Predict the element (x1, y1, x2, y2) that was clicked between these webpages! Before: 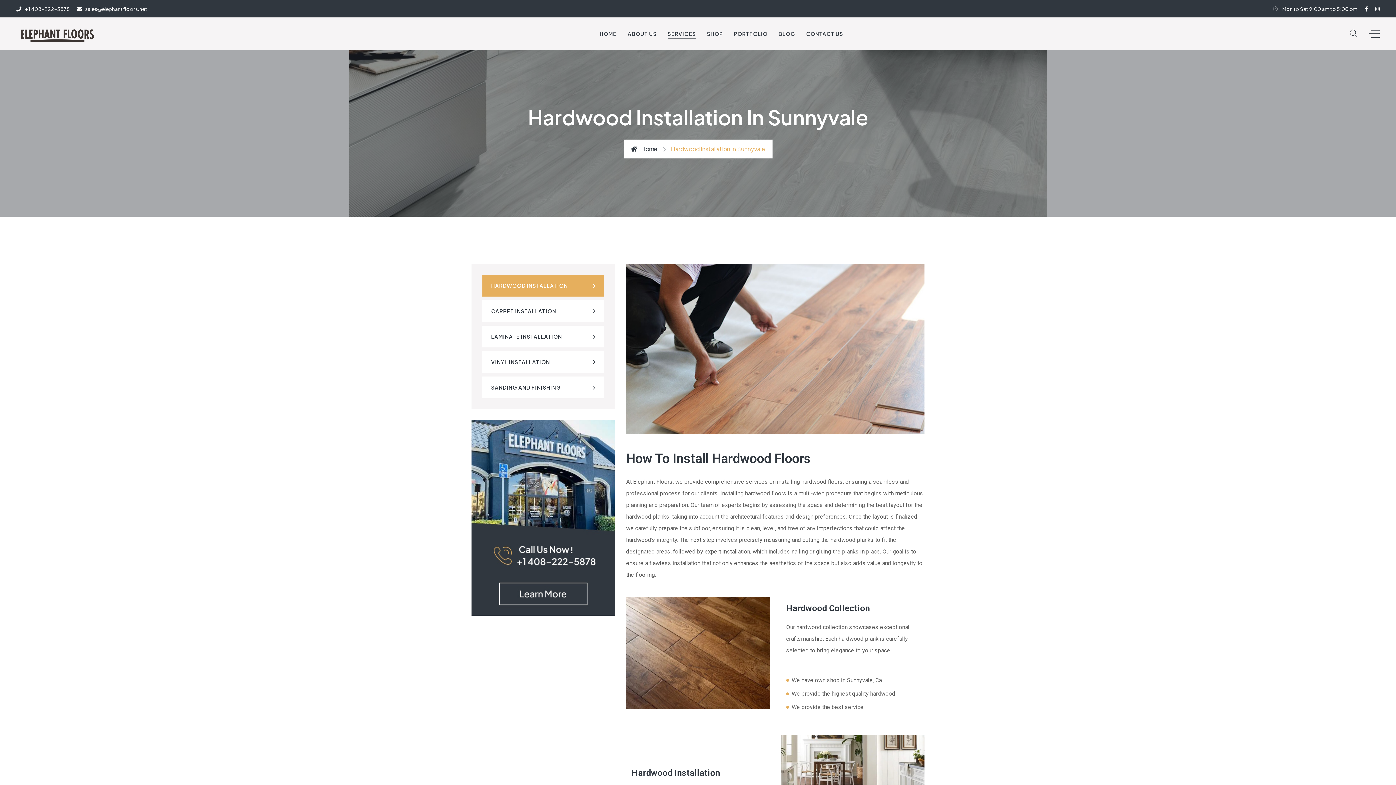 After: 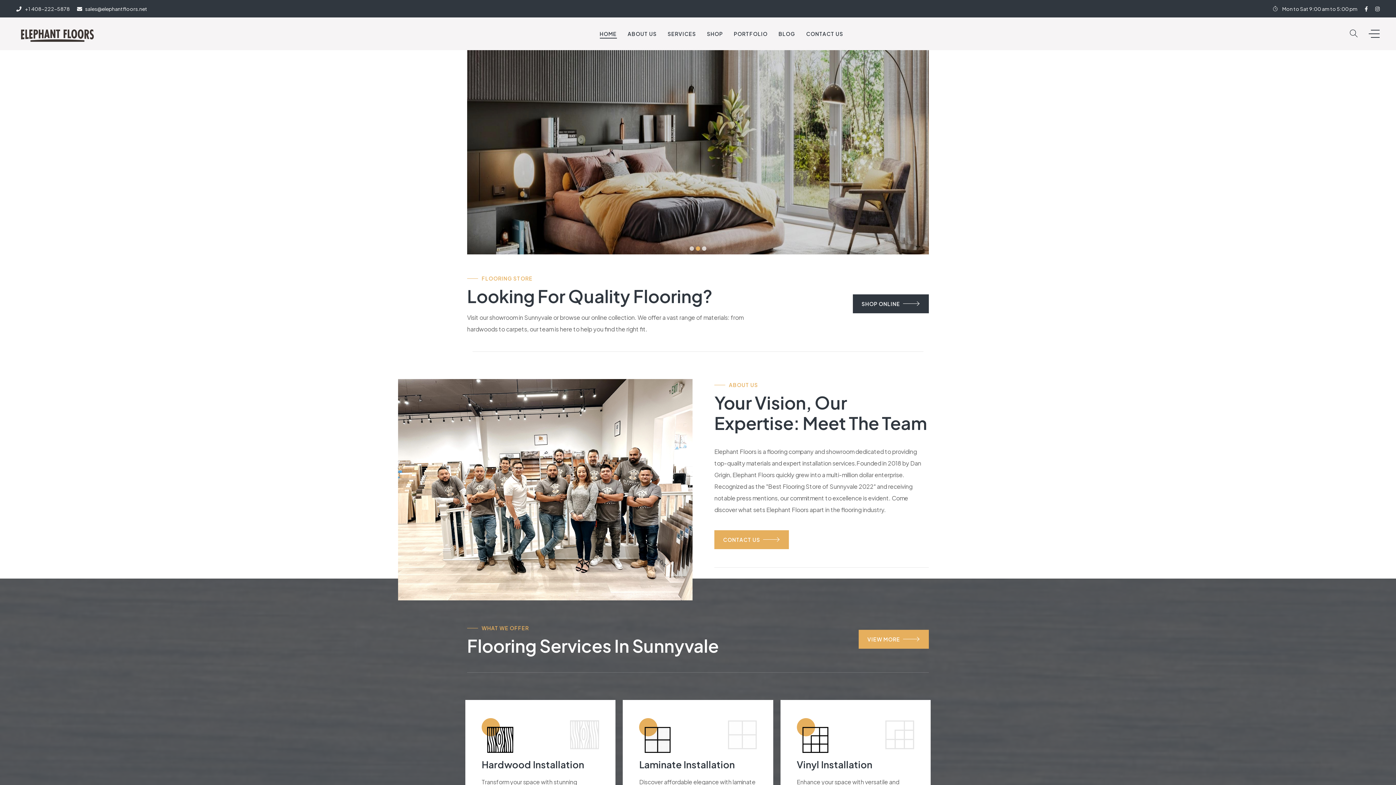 Action: bbox: (16, 17, 98, 50)